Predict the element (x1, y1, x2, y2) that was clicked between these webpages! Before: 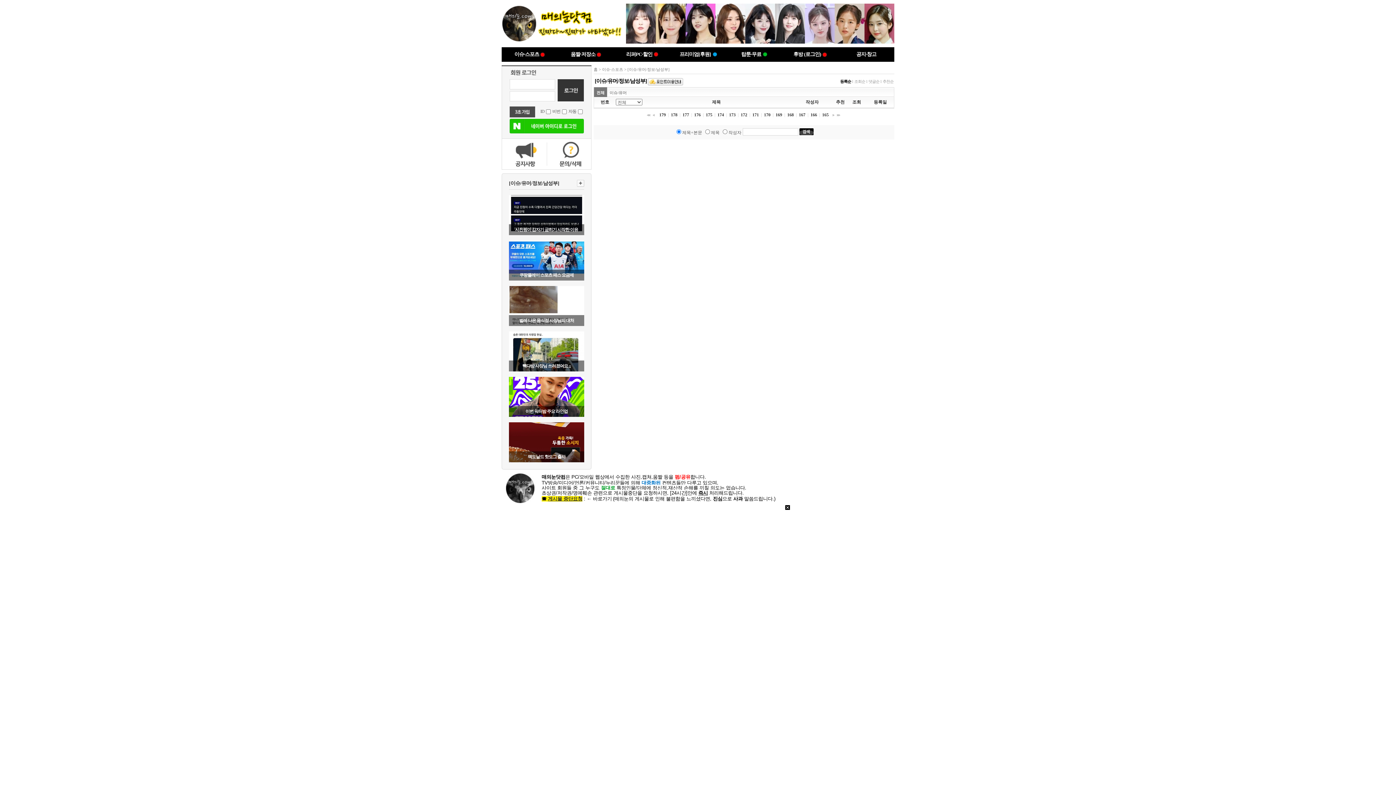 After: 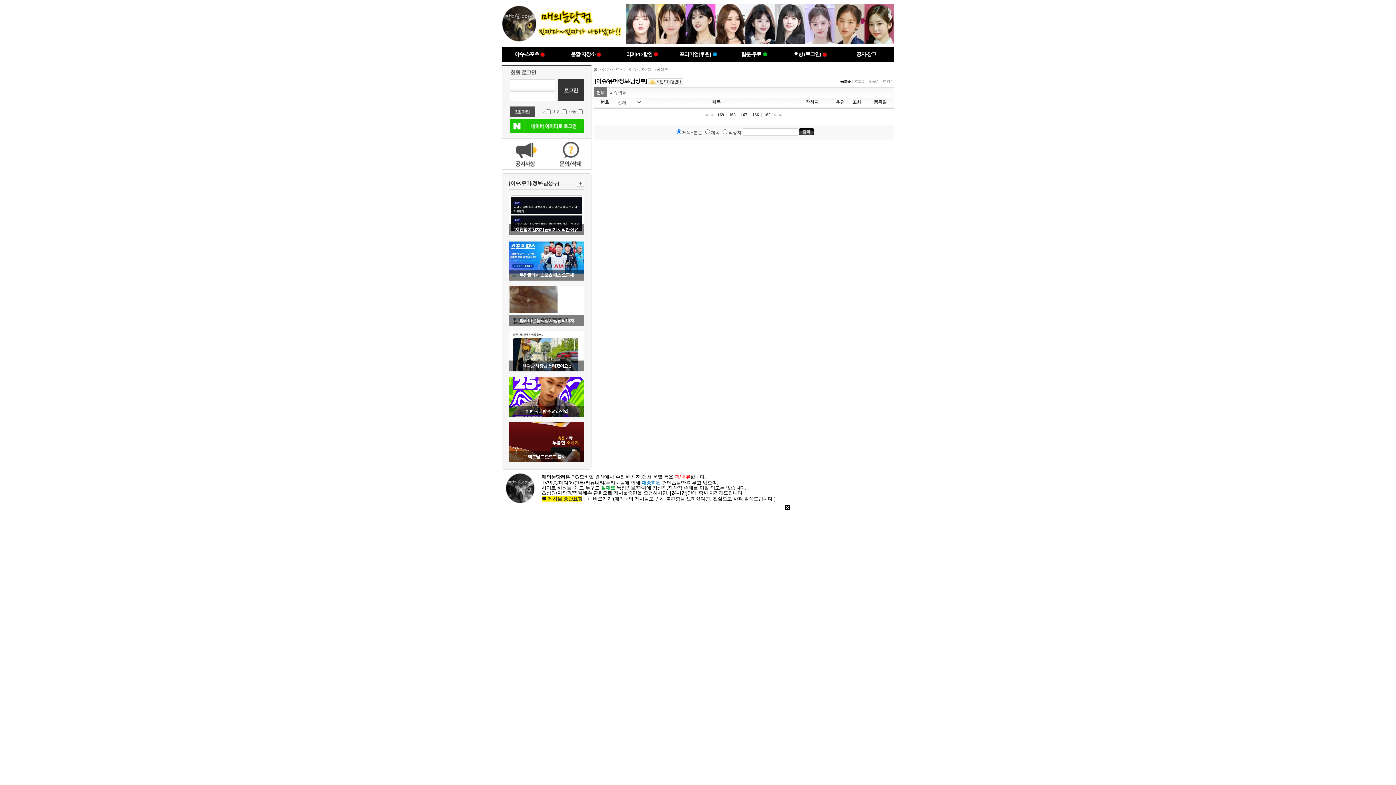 Action: bbox: (650, 112, 656, 117)